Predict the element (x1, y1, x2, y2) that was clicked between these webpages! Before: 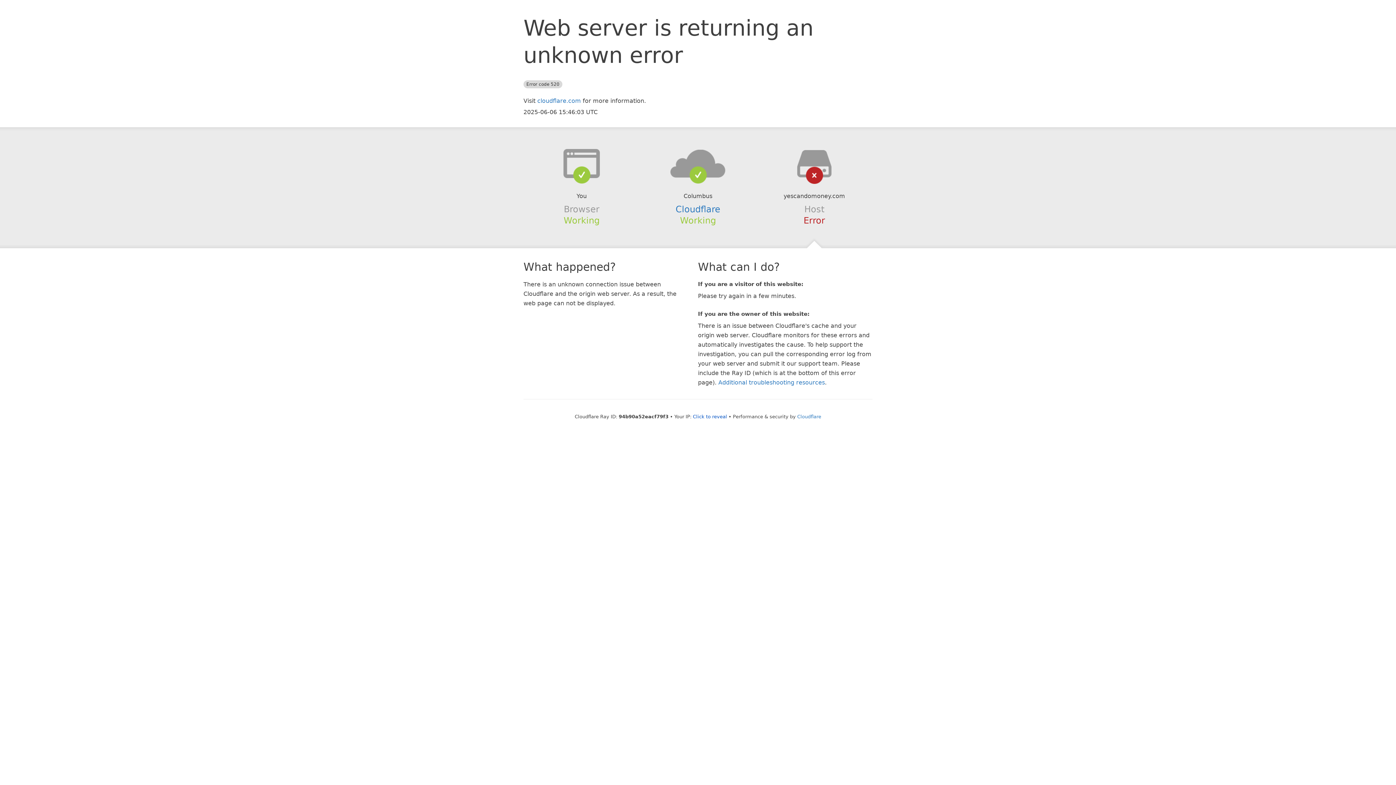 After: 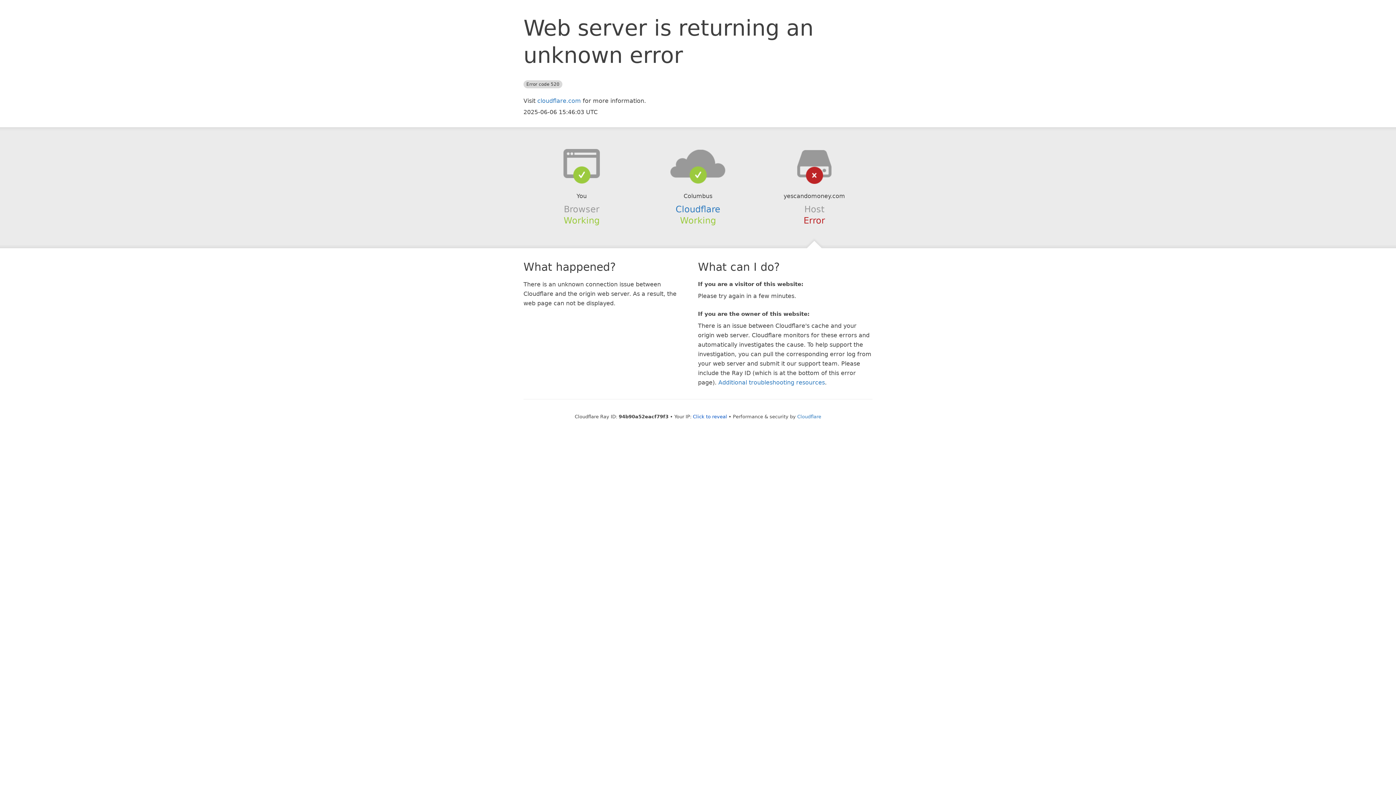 Action: bbox: (639, 148, 756, 178)